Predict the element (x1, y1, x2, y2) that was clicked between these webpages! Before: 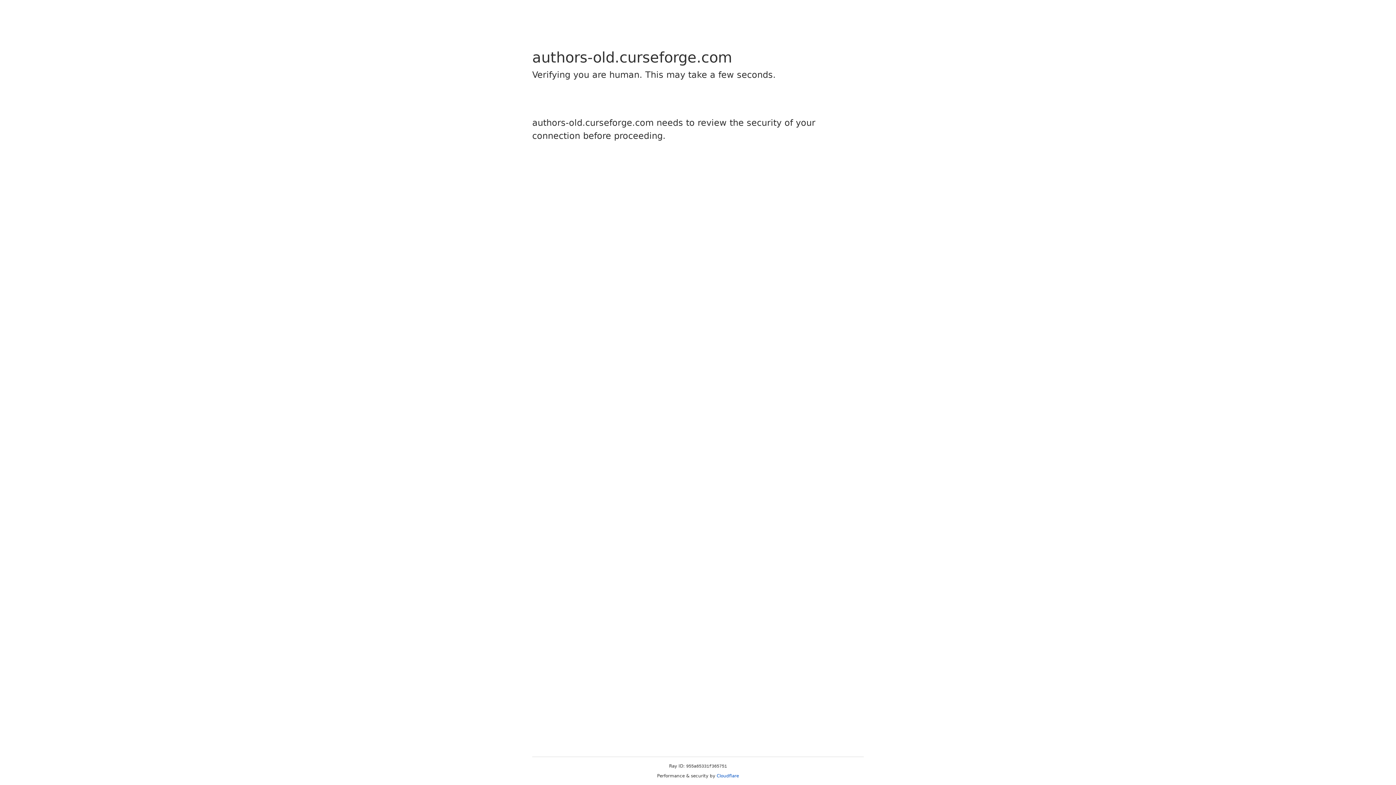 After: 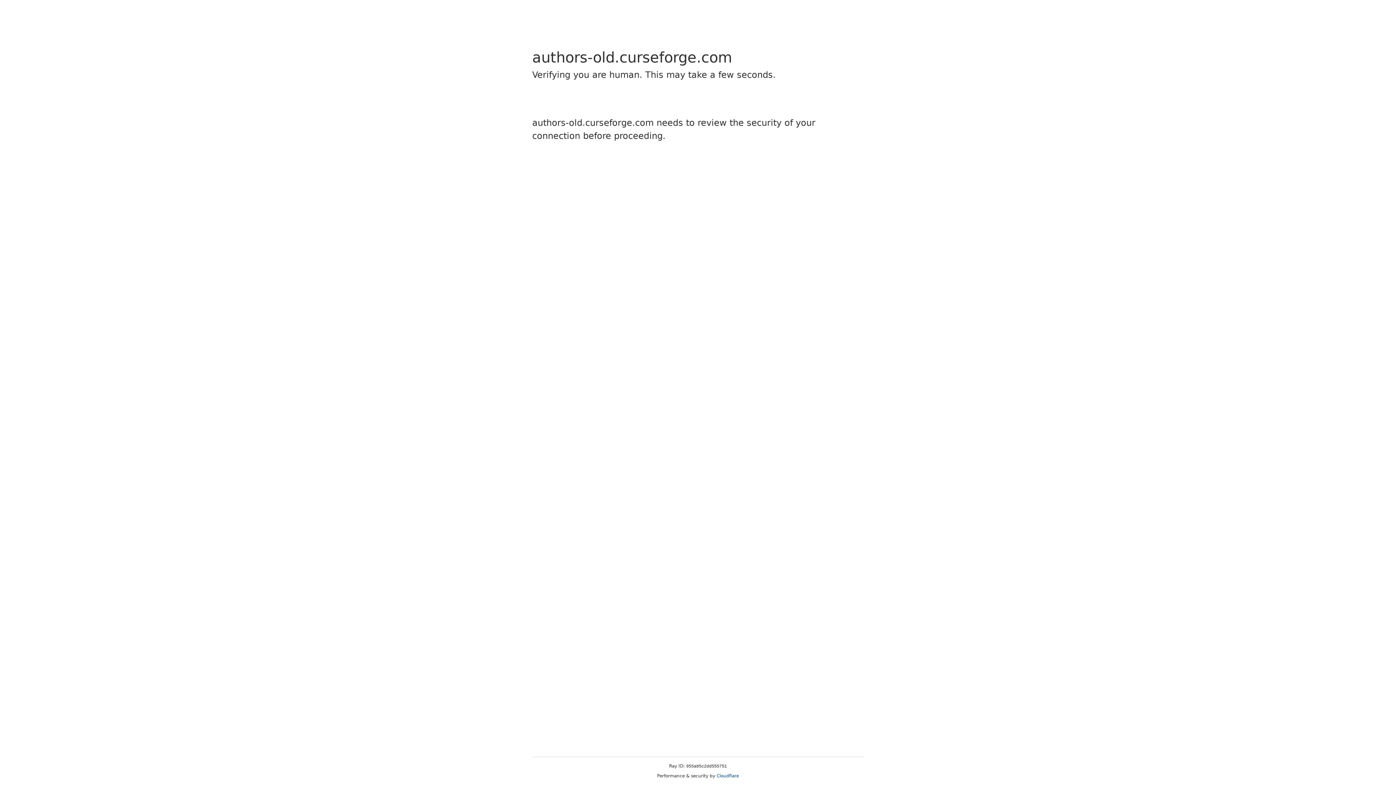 Action: label: Cloudflare bbox: (716, 773, 739, 778)